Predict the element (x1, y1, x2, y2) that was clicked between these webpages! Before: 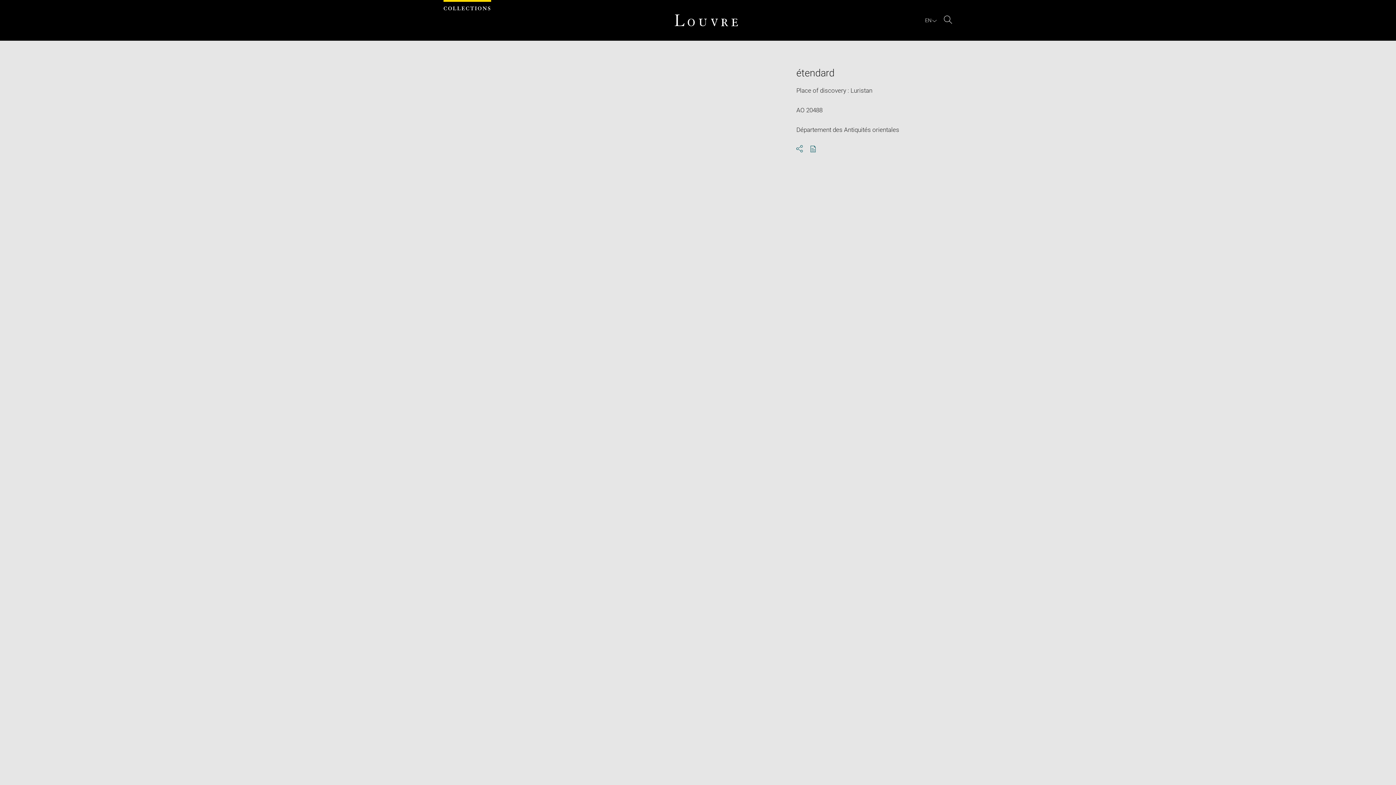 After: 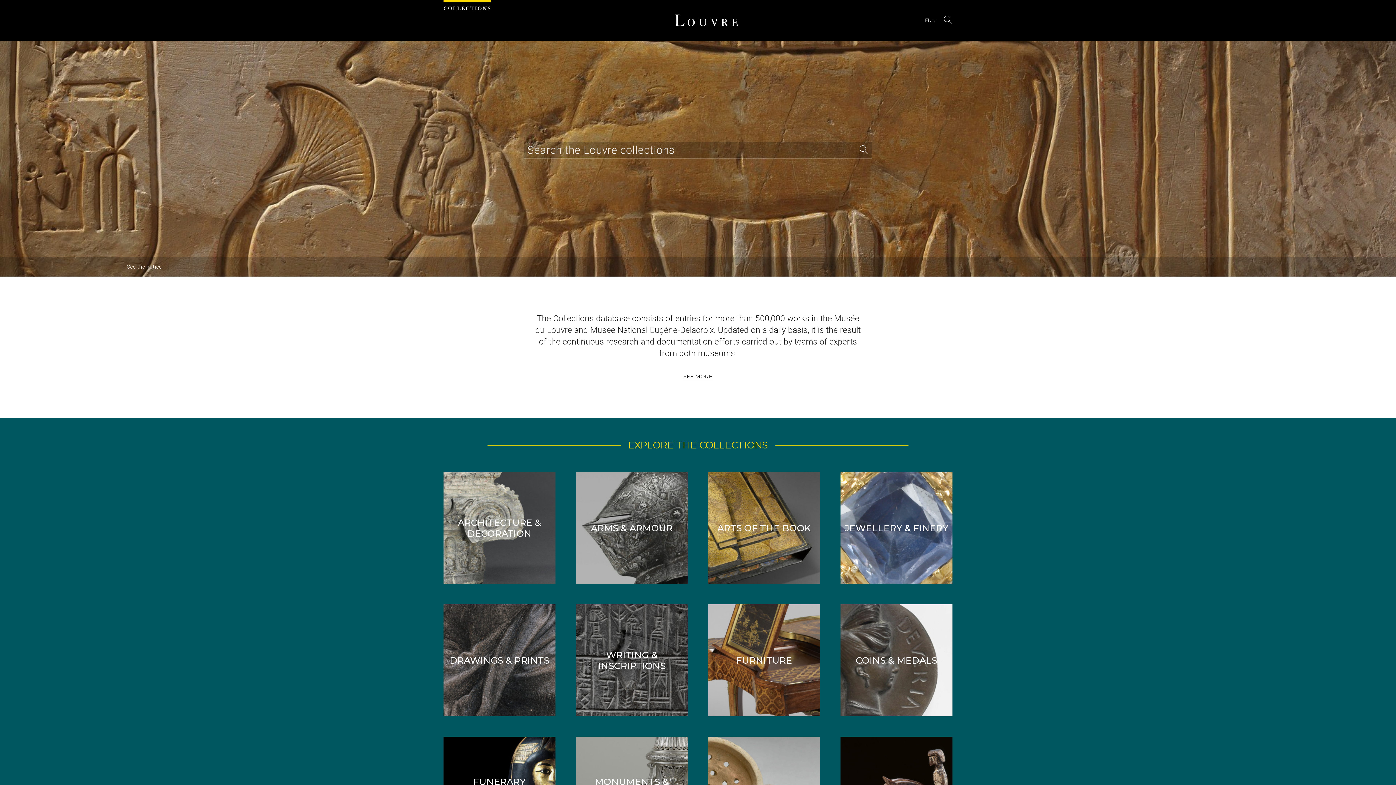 Action: bbox: (671, 10, 741, 29)